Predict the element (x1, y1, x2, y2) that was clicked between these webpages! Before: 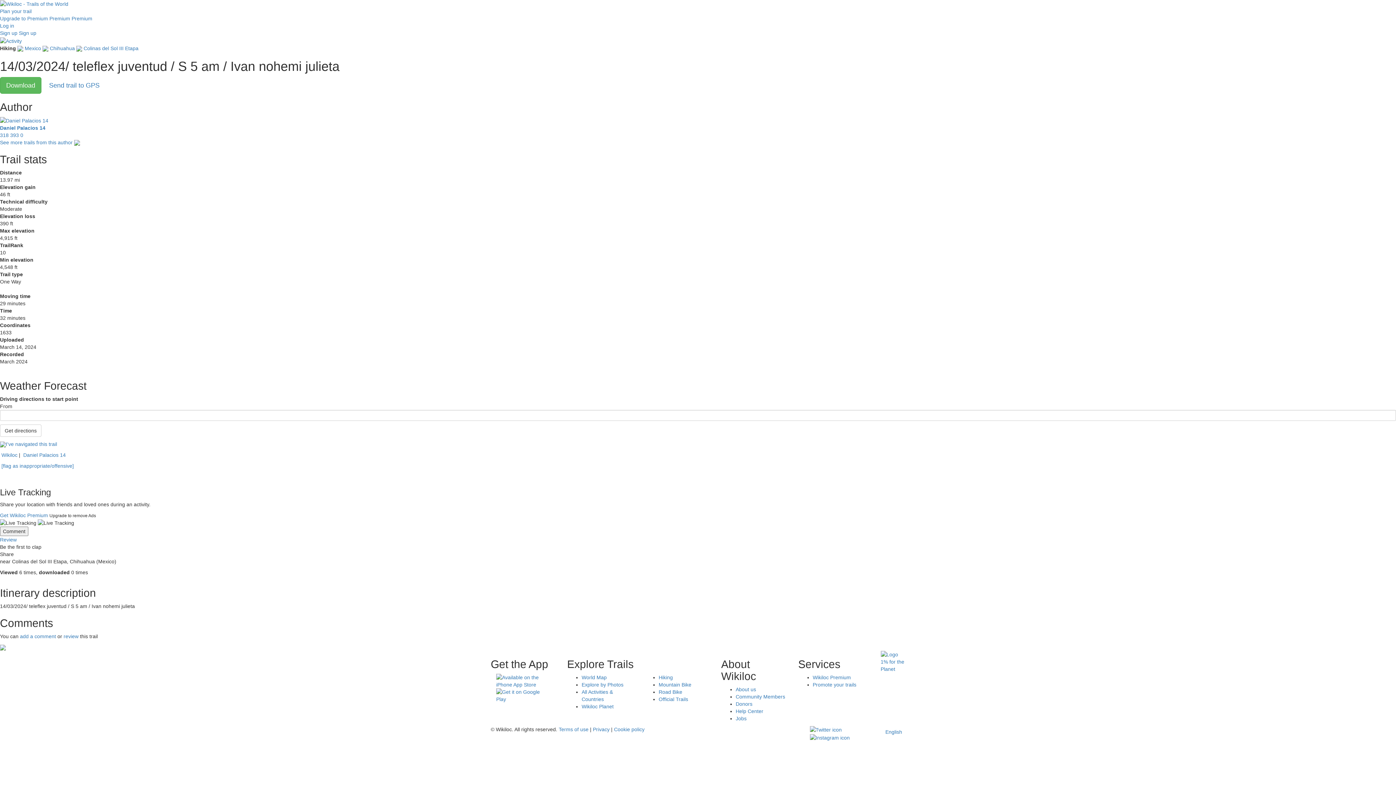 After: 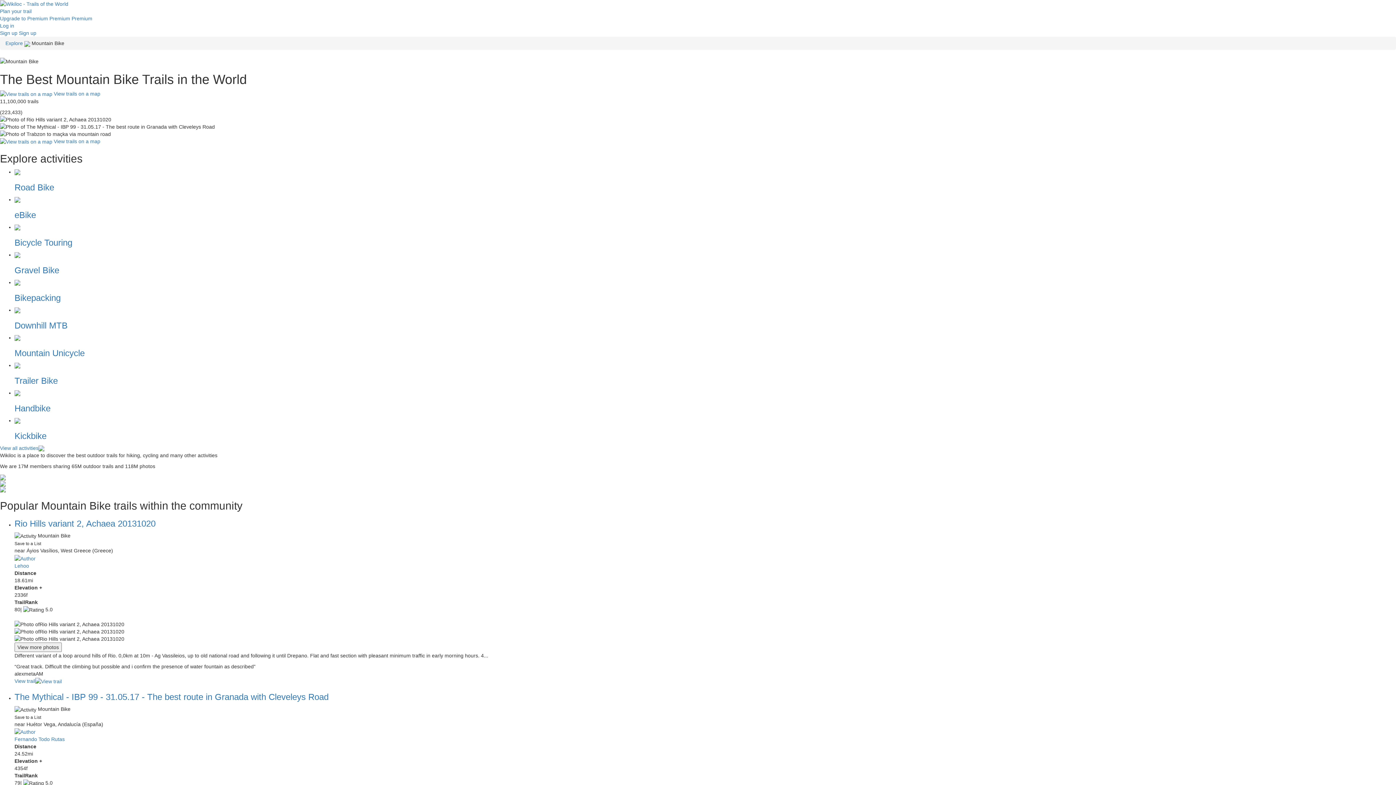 Action: label: Mountain Bike bbox: (658, 682, 691, 688)